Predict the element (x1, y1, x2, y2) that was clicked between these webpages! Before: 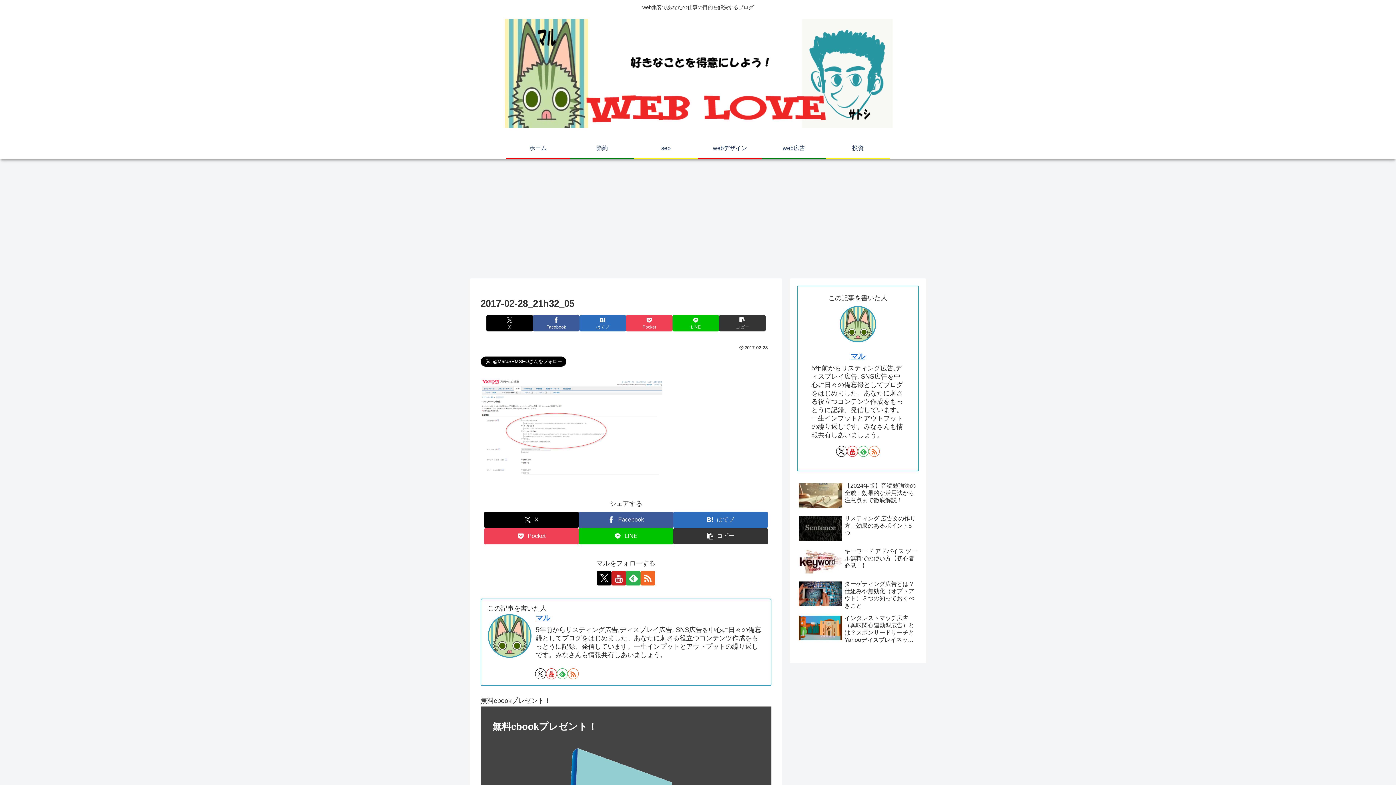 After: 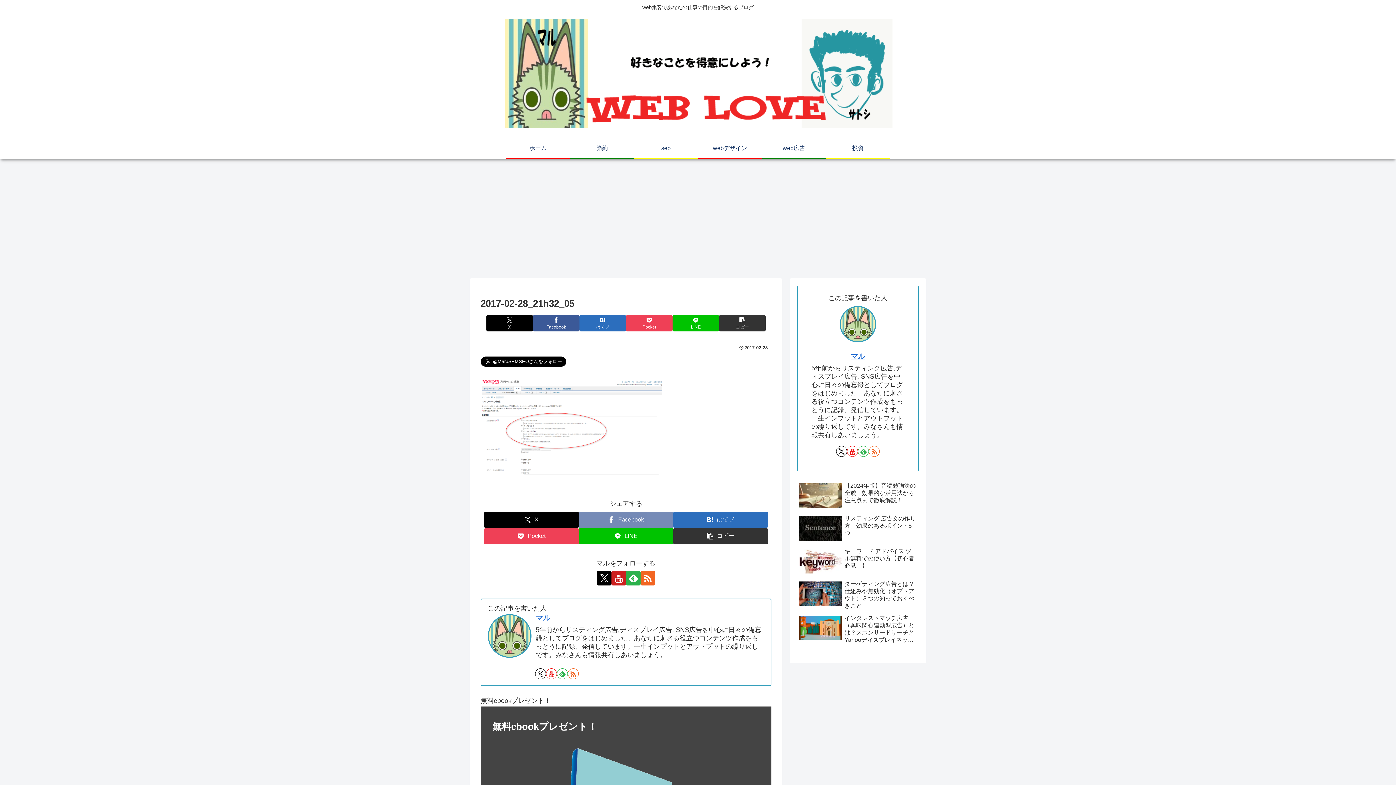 Action: bbox: (578, 511, 673, 528) label: Facebookでシェア